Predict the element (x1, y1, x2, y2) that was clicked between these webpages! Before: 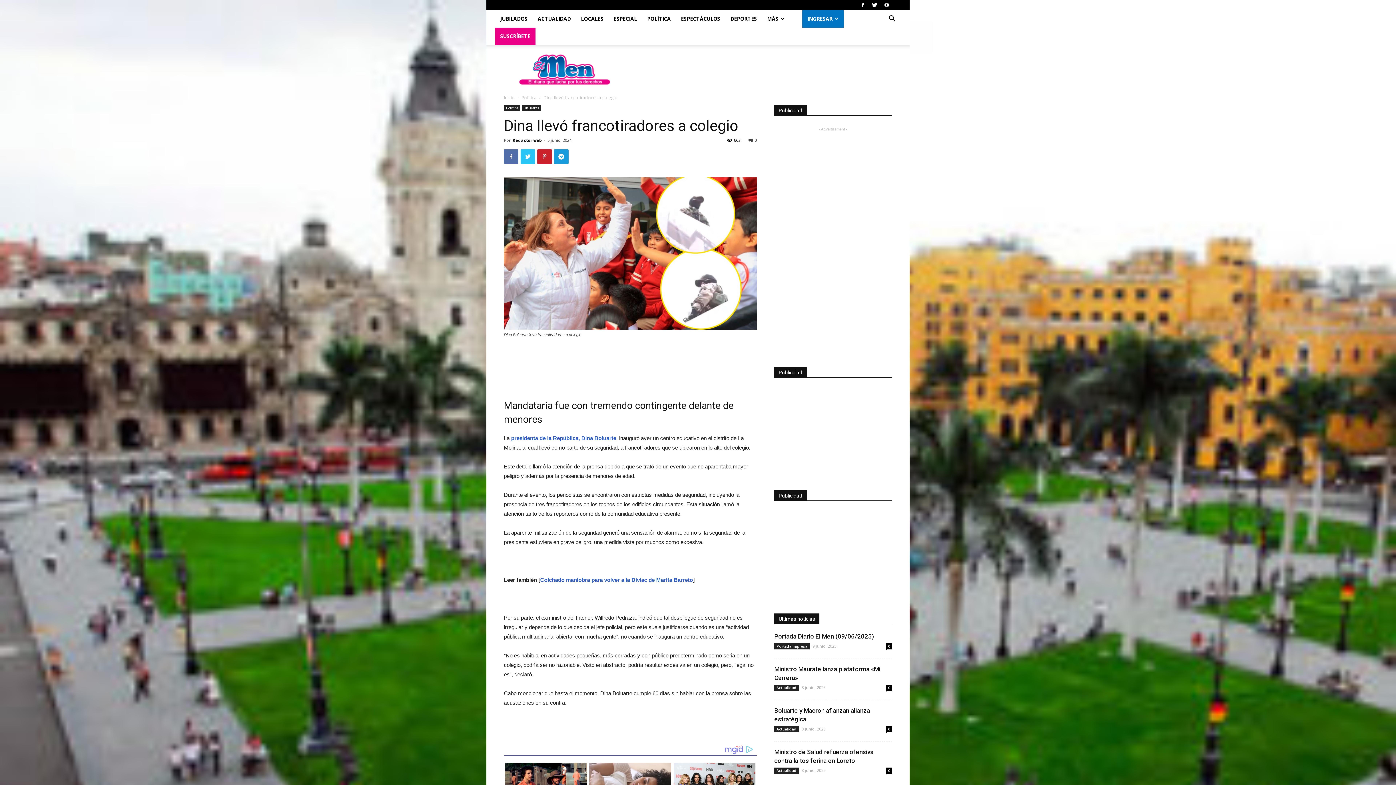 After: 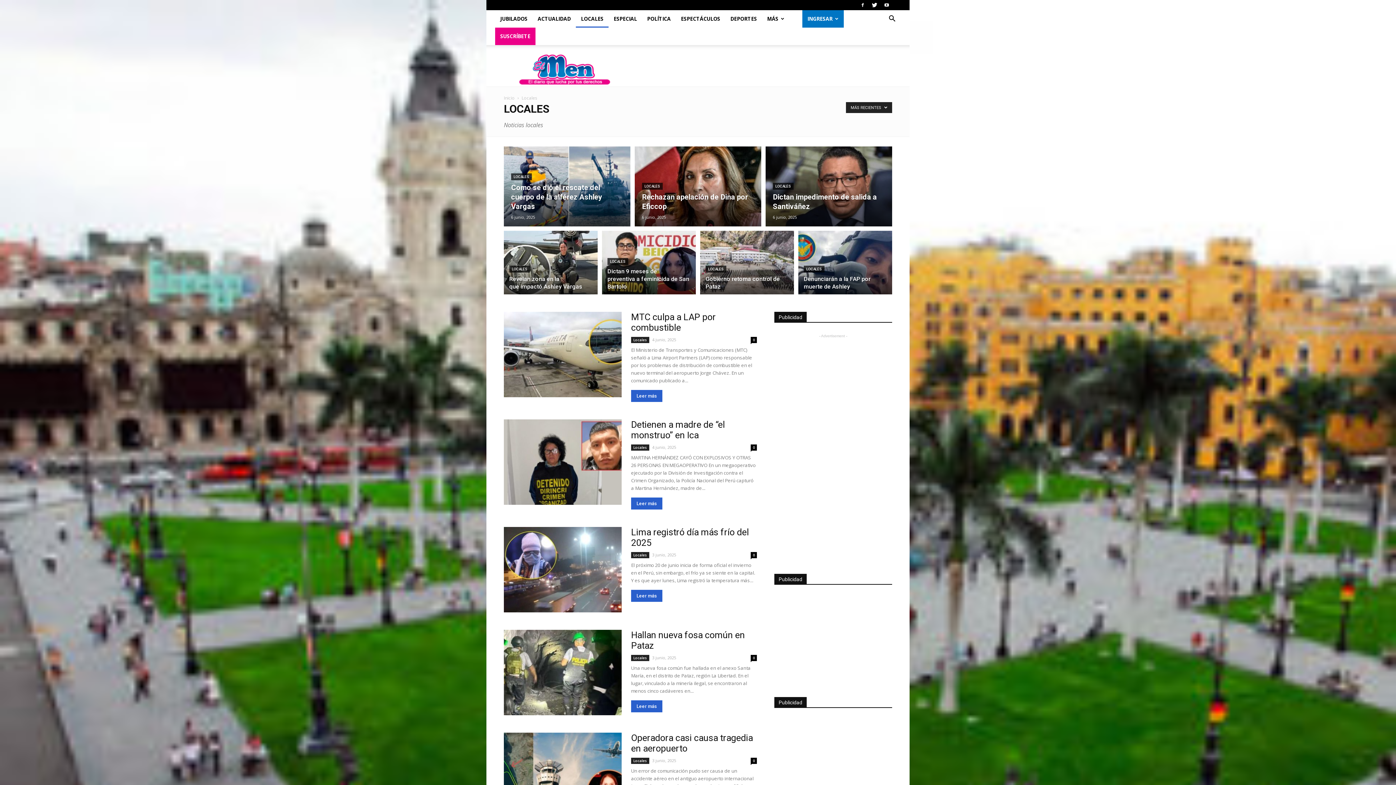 Action: bbox: (576, 10, 608, 27) label: LOCALES